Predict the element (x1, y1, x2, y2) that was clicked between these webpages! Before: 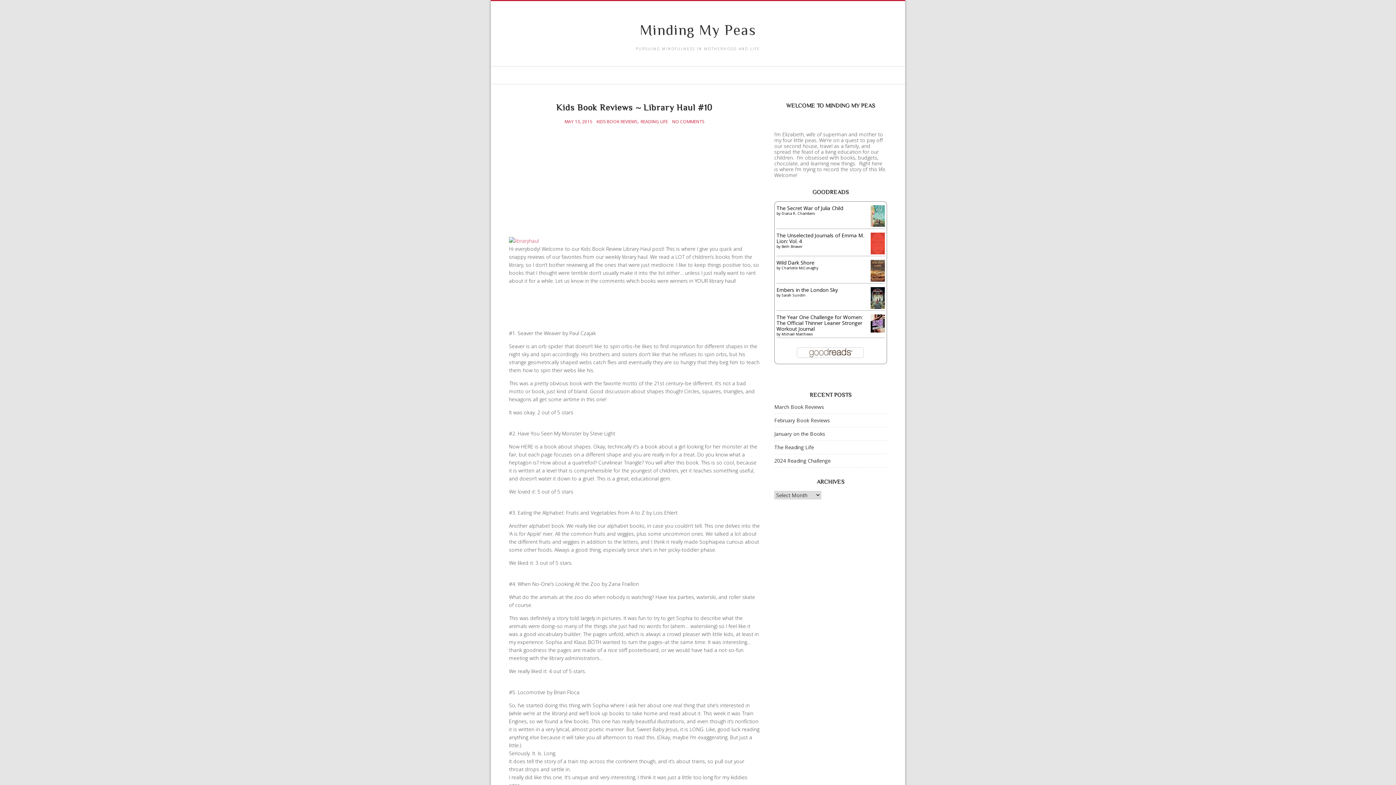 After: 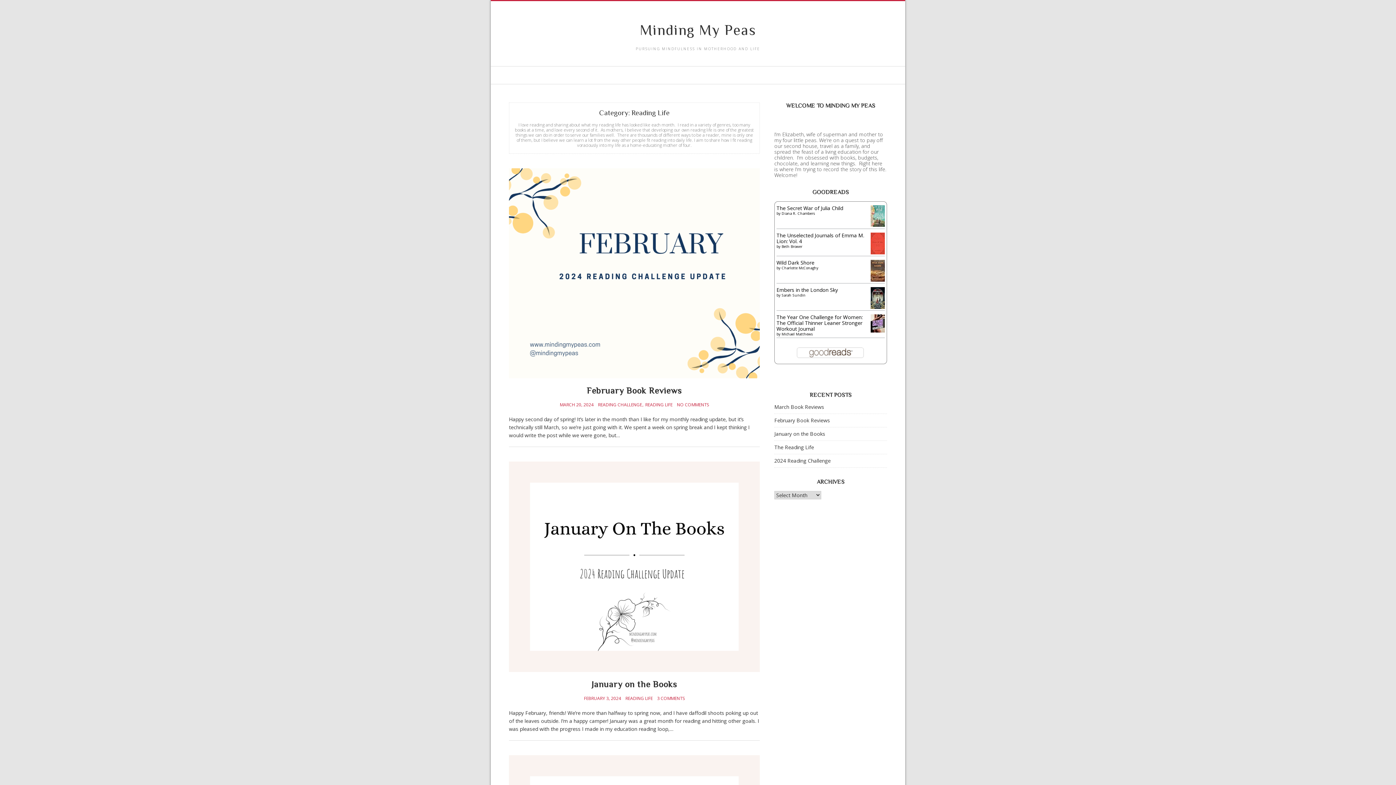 Action: bbox: (640, 119, 668, 124) label: READING LIFE